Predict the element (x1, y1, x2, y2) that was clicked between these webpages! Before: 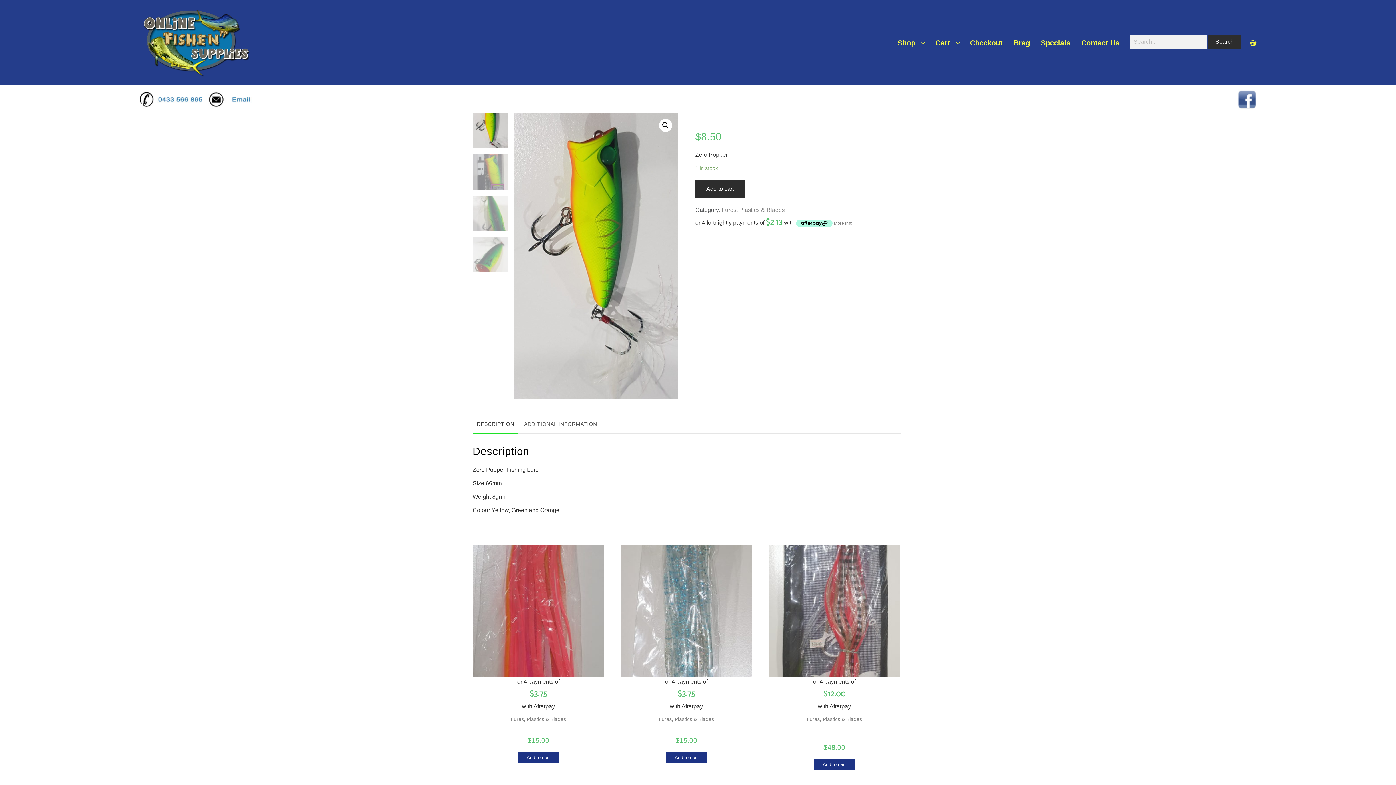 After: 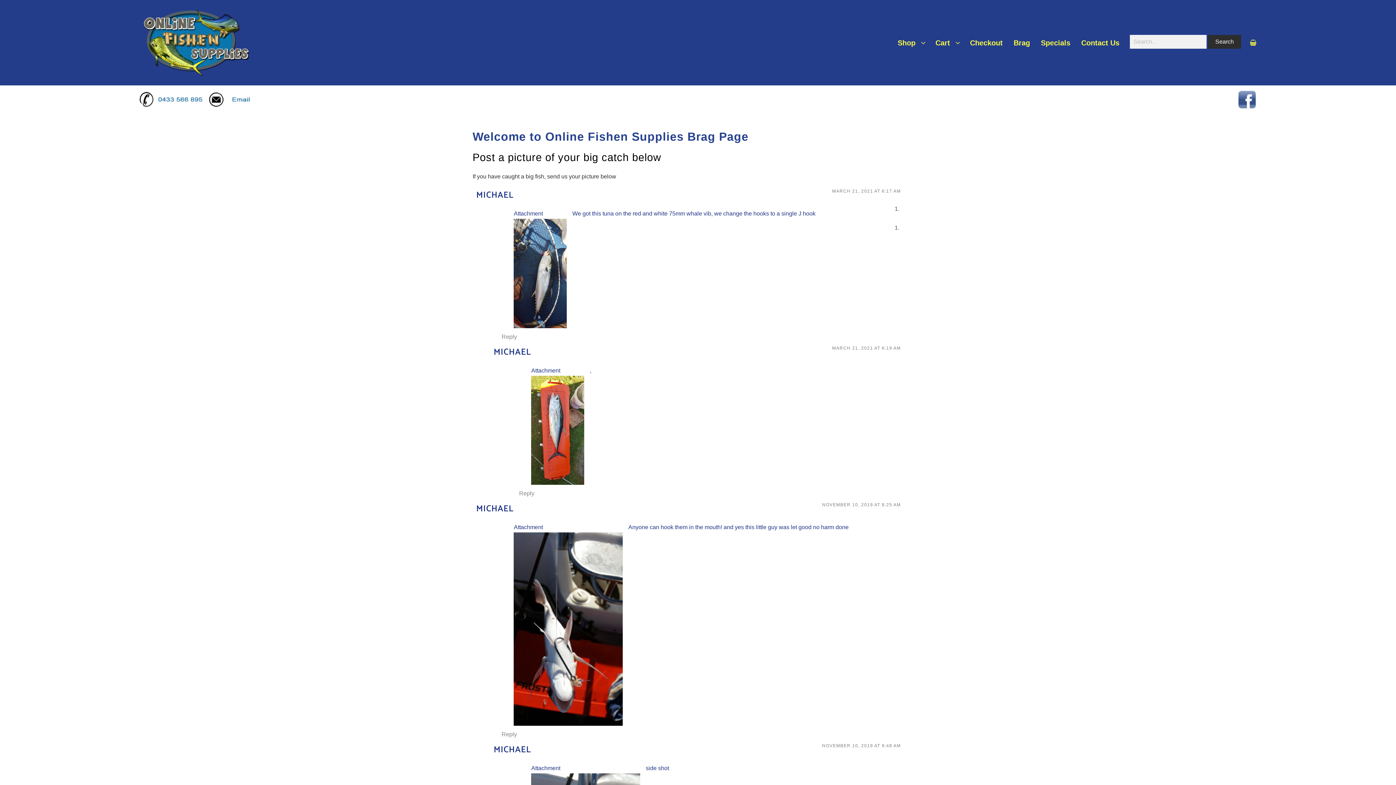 Action: label: Brag bbox: (1008, 29, 1035, 55)